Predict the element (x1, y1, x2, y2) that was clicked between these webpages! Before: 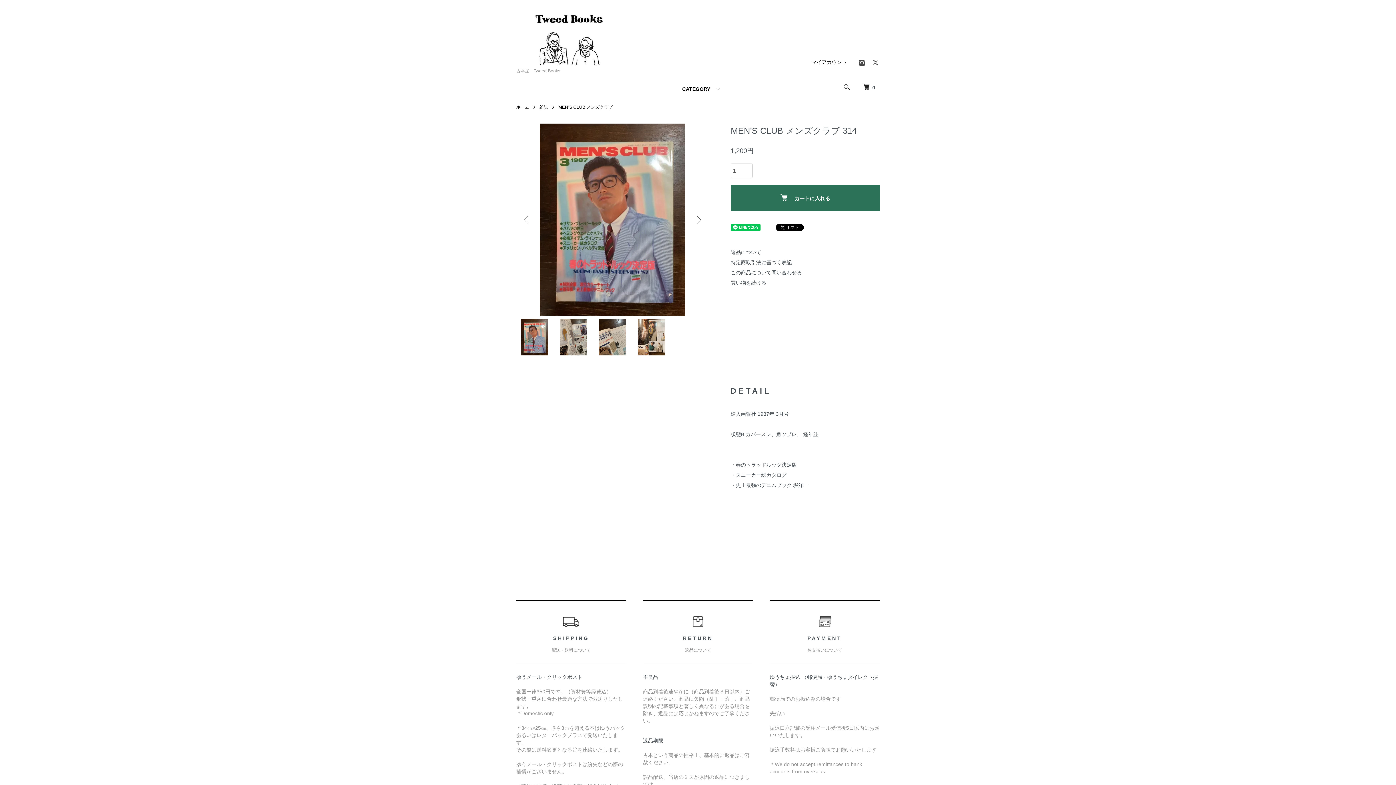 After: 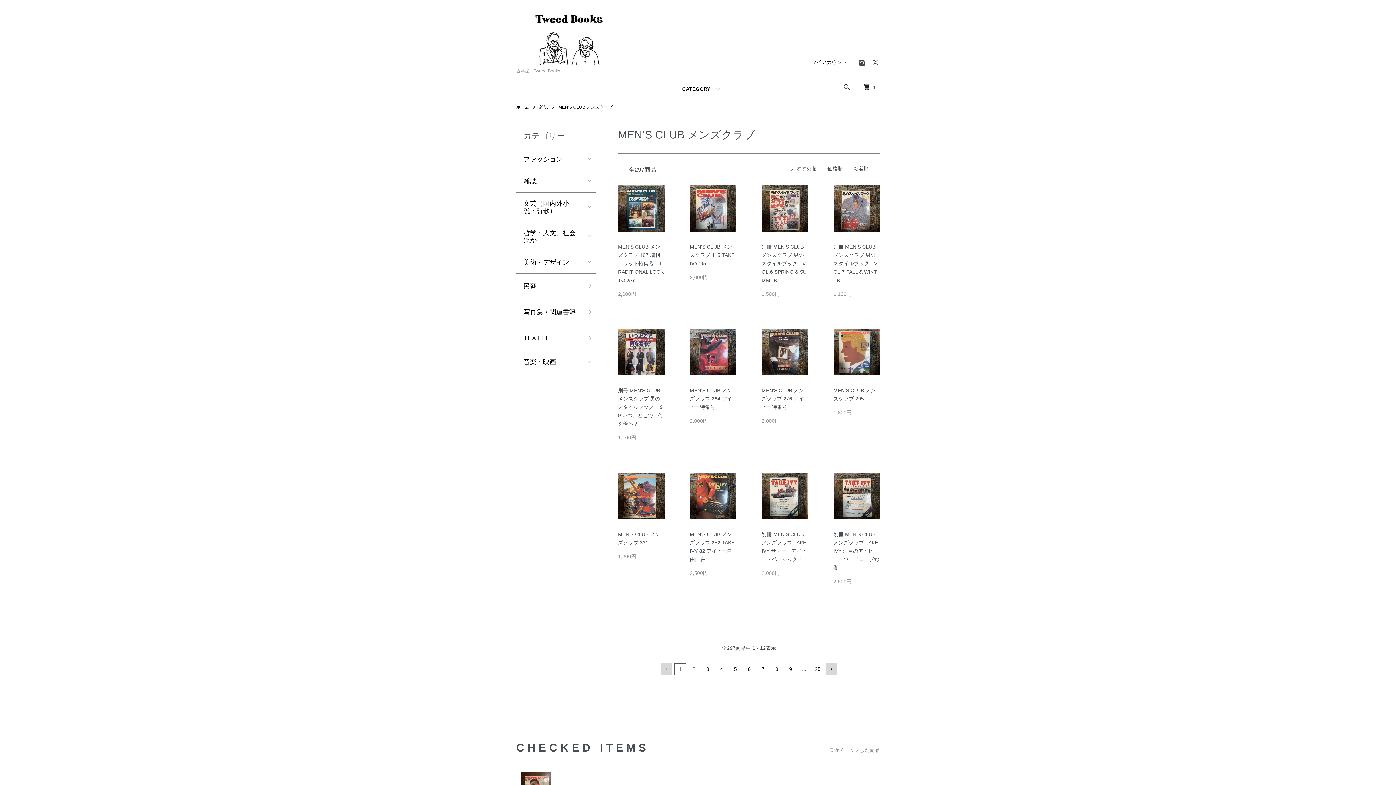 Action: label: 買い物を続ける bbox: (730, 280, 766, 285)